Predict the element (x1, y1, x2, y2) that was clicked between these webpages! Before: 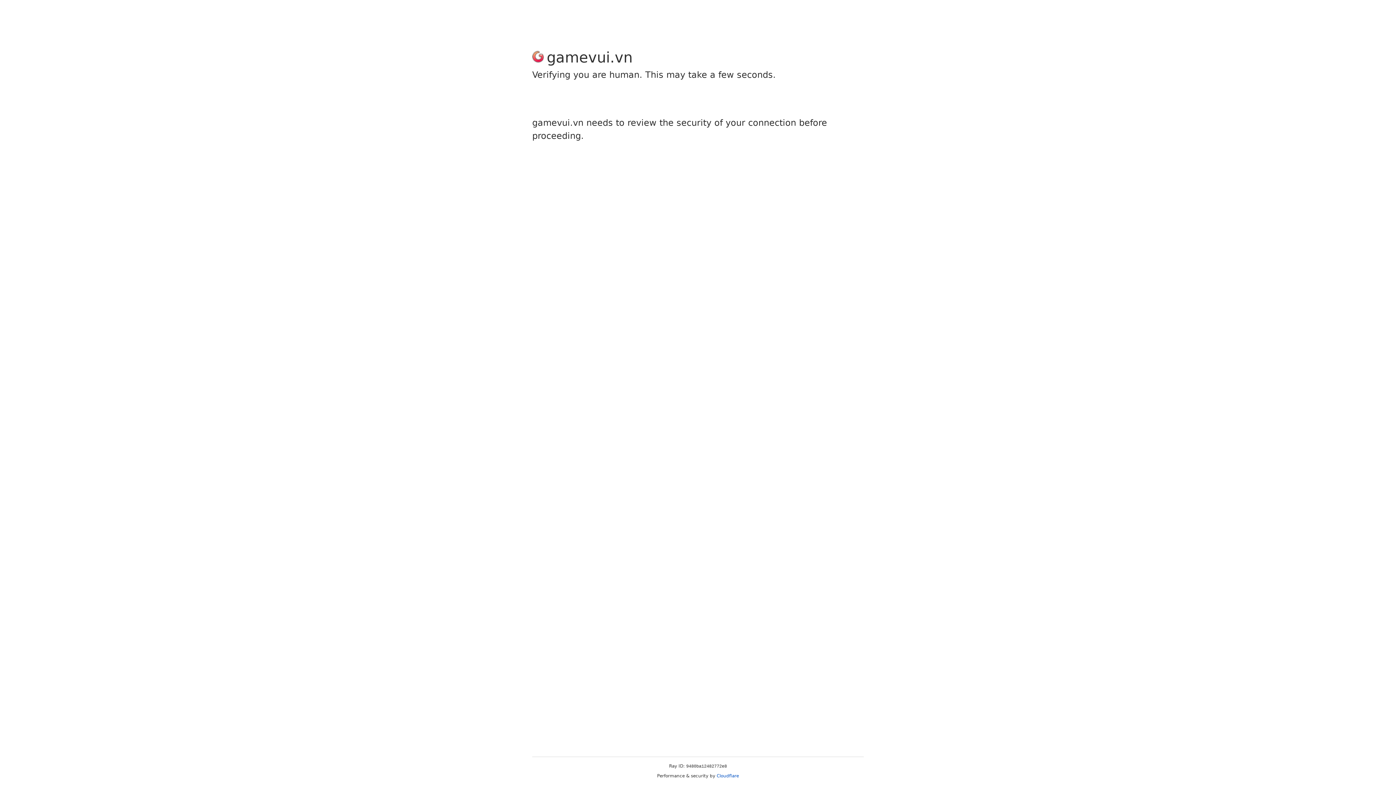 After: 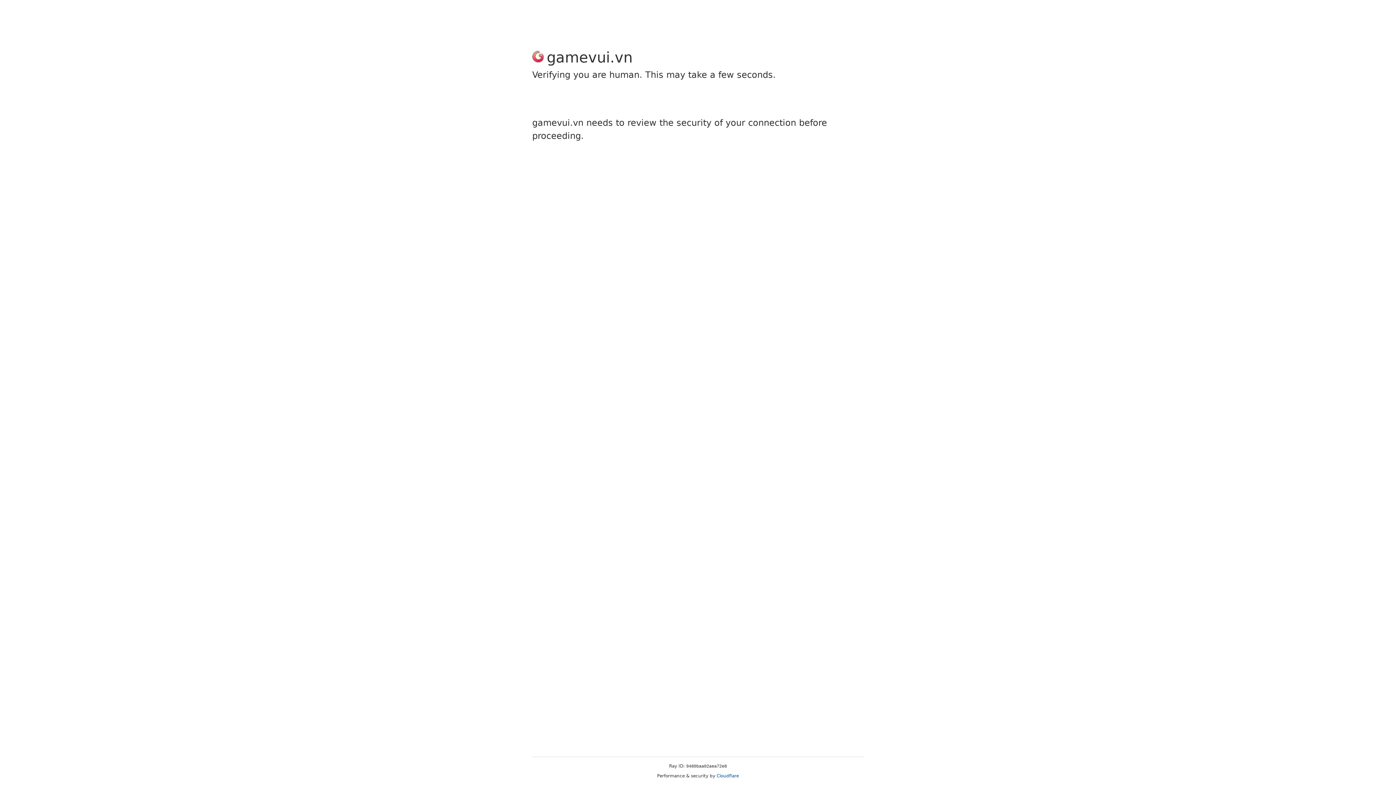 Action: label: Cloudflare bbox: (716, 773, 739, 778)